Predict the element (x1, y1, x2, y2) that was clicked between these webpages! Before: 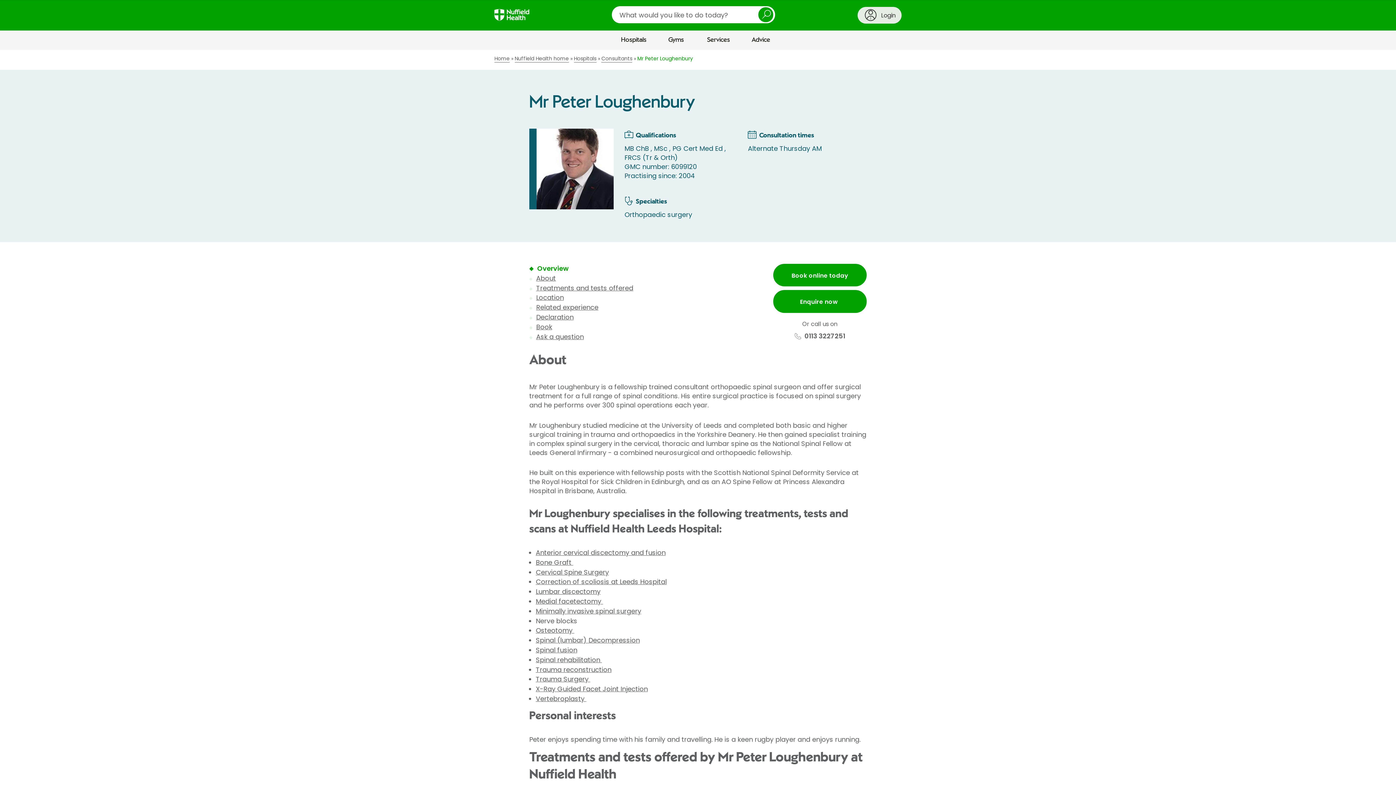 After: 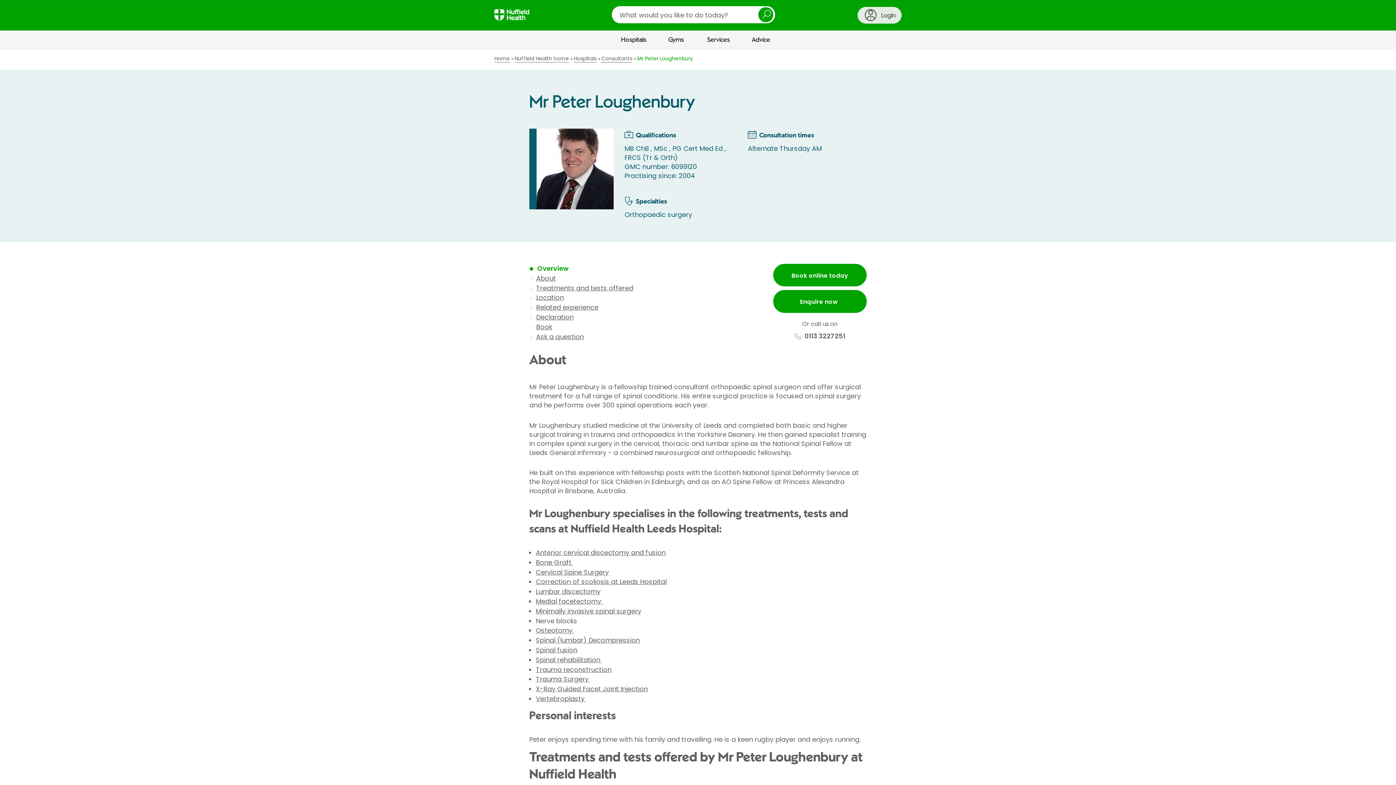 Action: bbox: (637, 55, 693, 61) label: Mr Peter Loughenbury